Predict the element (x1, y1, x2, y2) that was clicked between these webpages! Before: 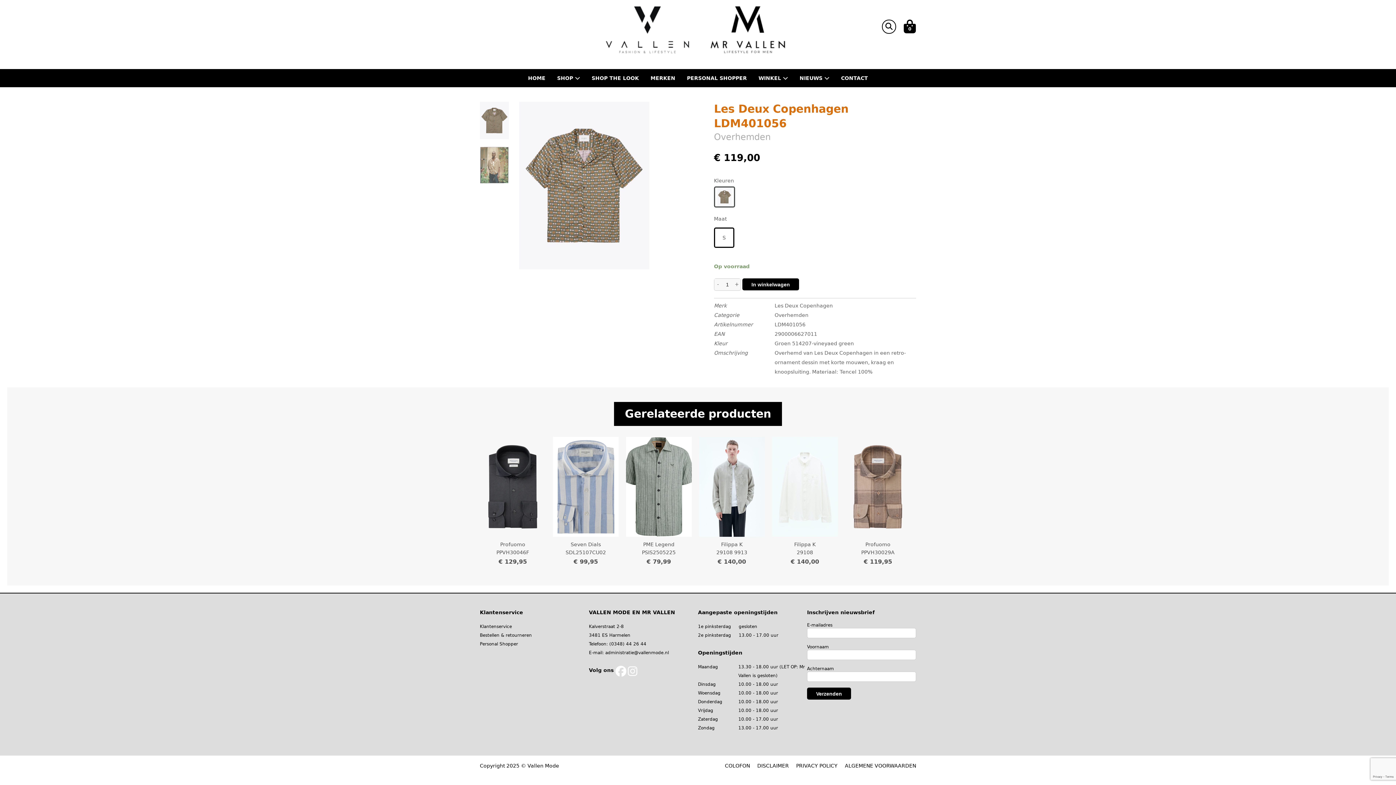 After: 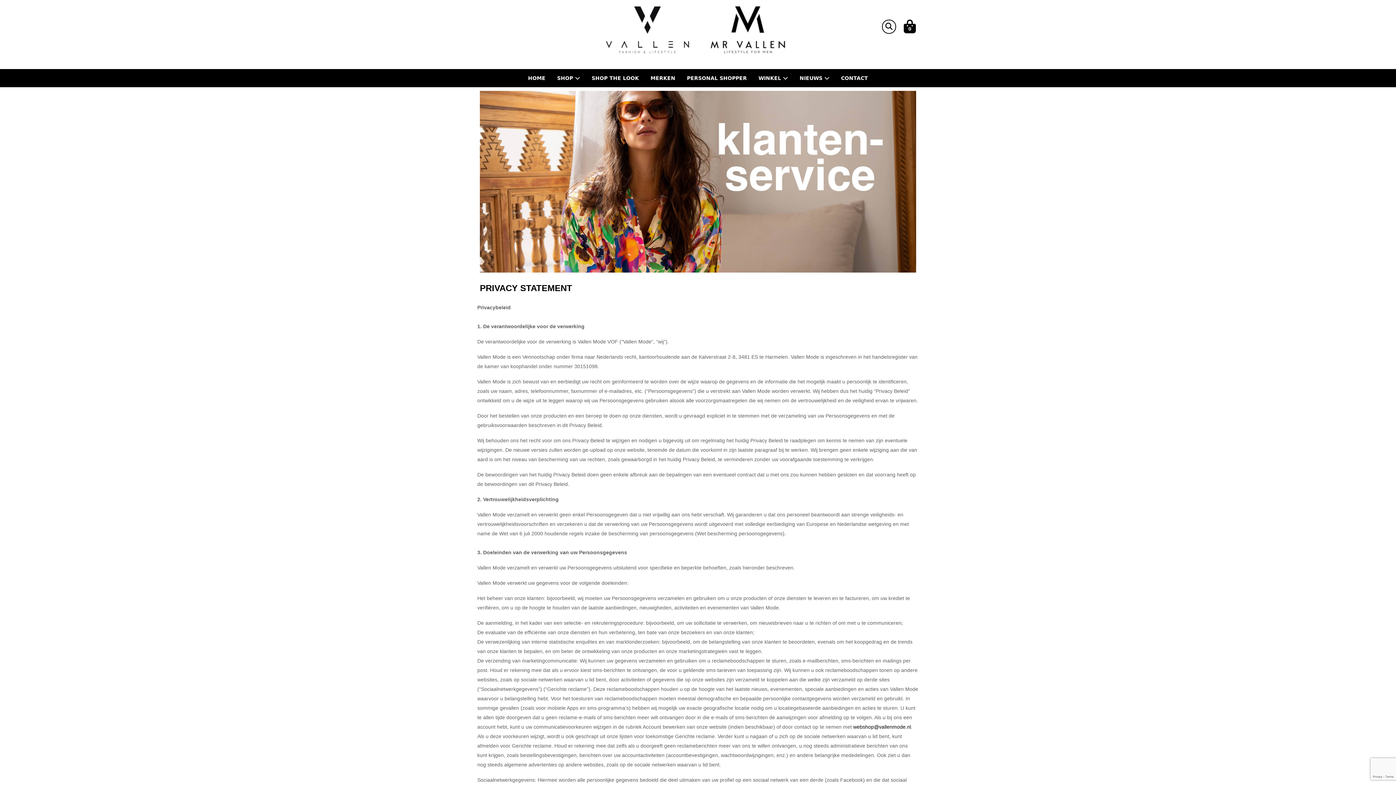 Action: bbox: (789, 761, 837, 770) label: PRIVACY POLICY